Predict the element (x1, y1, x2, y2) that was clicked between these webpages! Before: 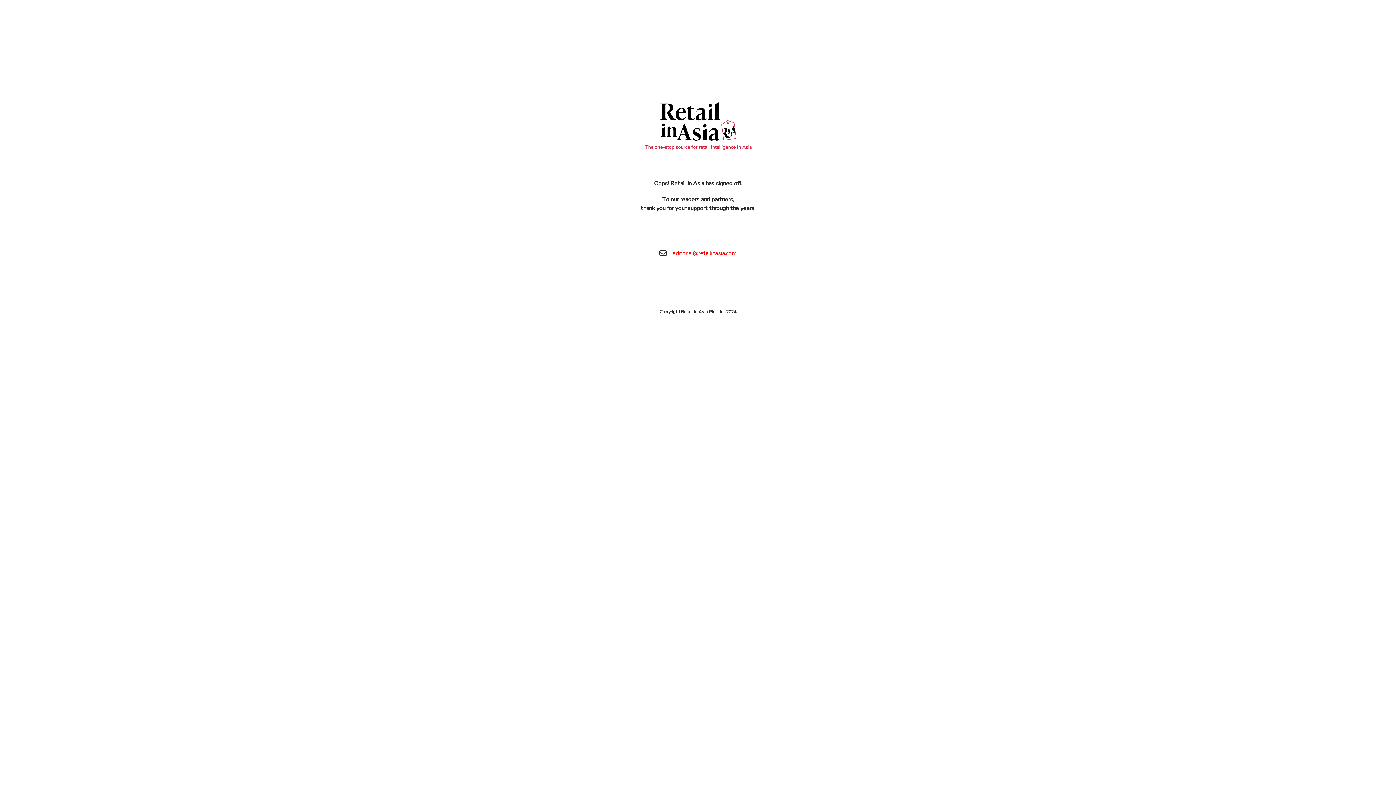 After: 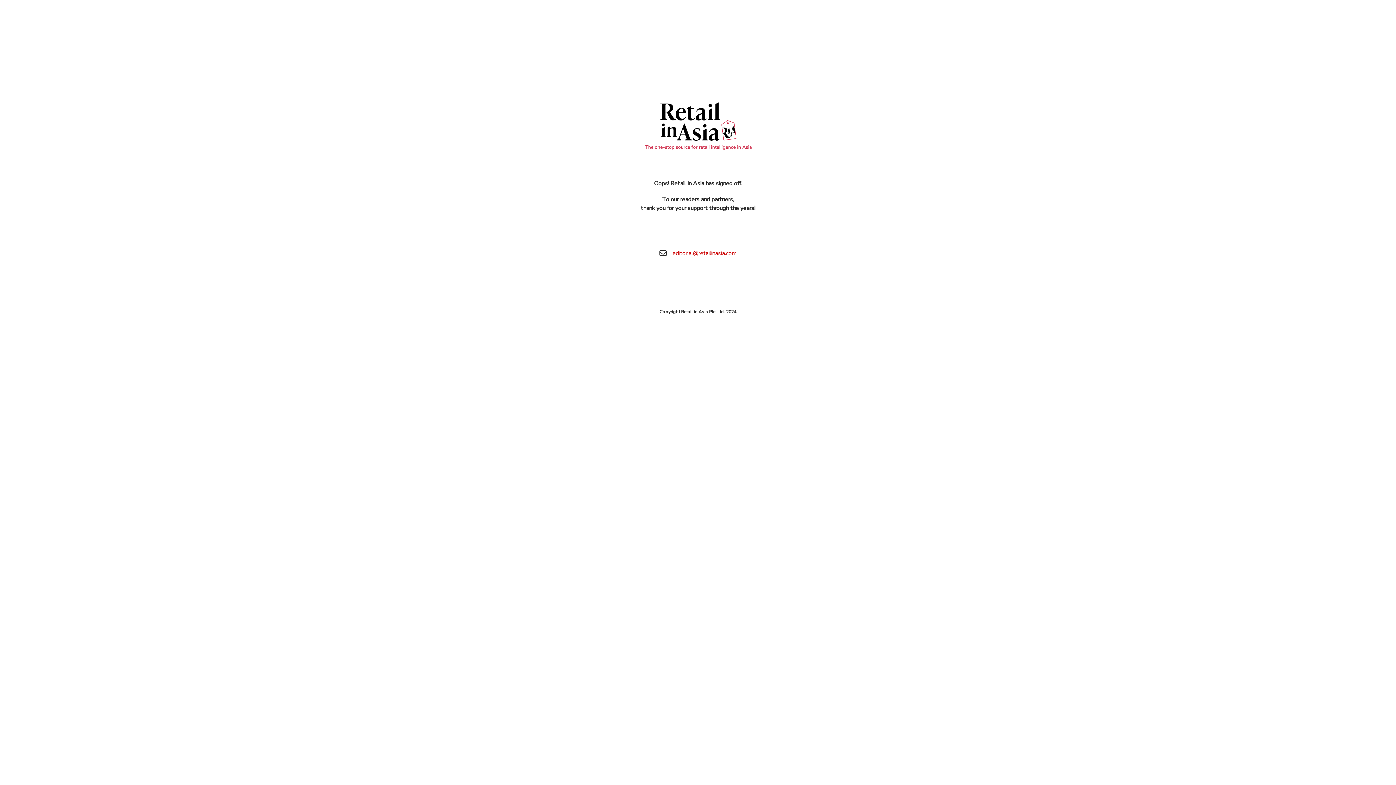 Action: bbox: (672, 249, 736, 257) label: editorial@retailinasia.com